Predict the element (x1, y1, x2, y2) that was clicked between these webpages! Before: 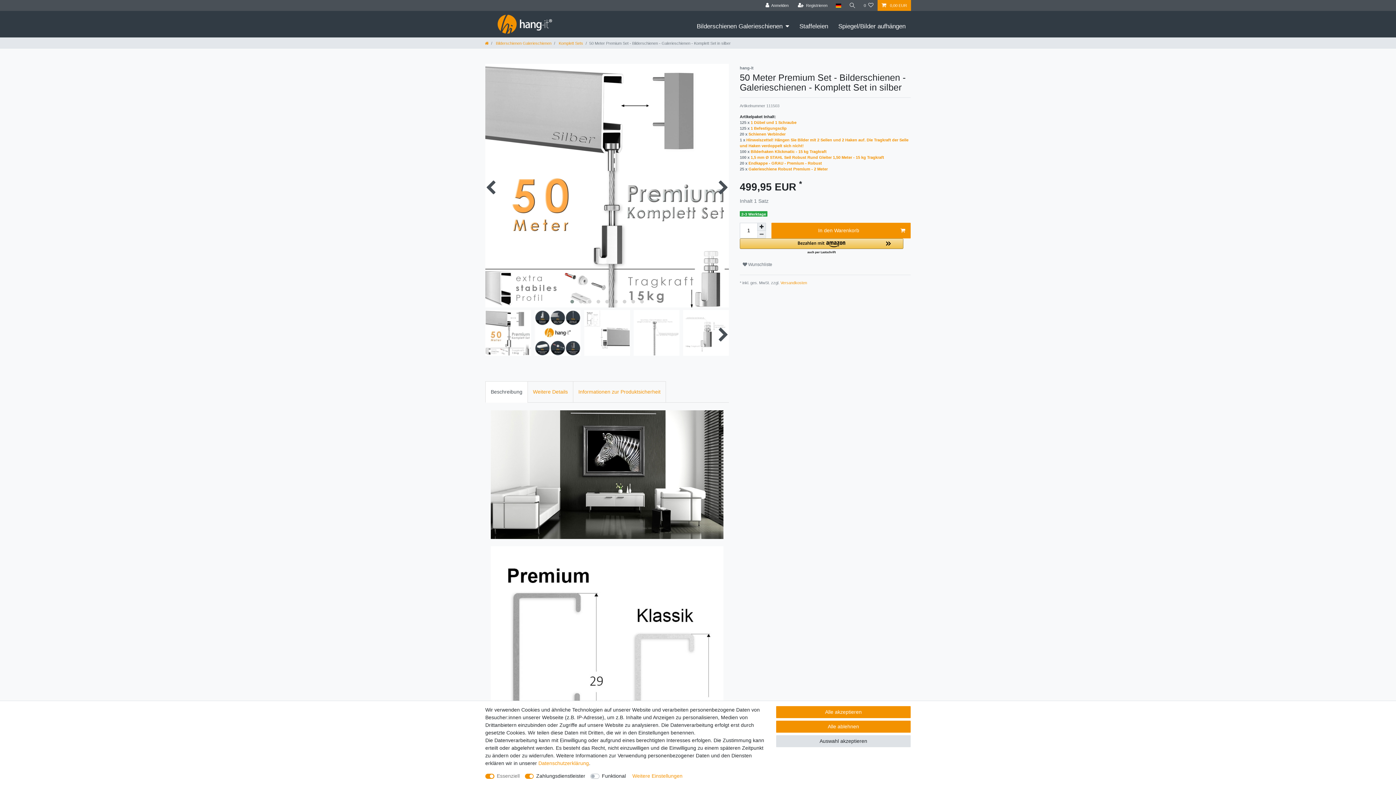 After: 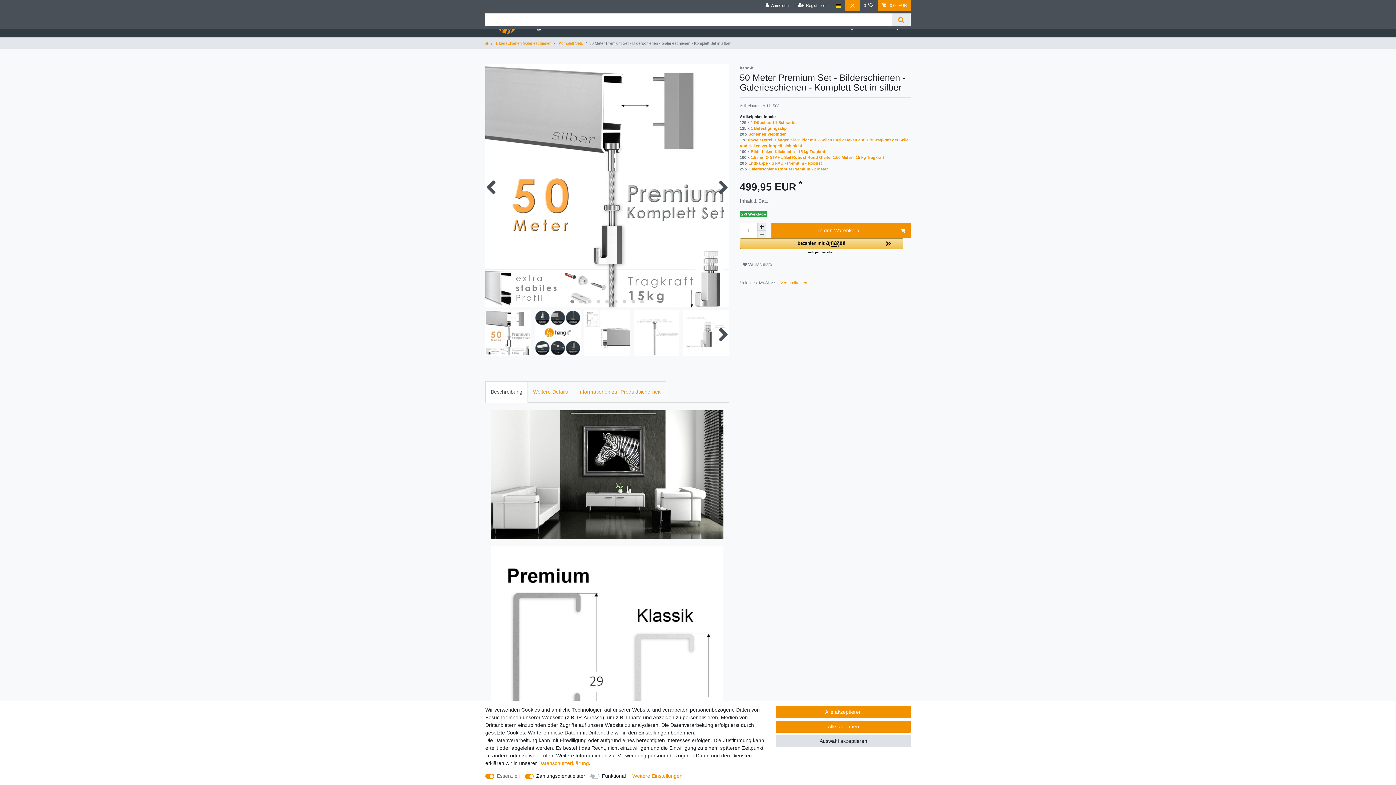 Action: label: Suche bbox: (845, 0, 859, 10)